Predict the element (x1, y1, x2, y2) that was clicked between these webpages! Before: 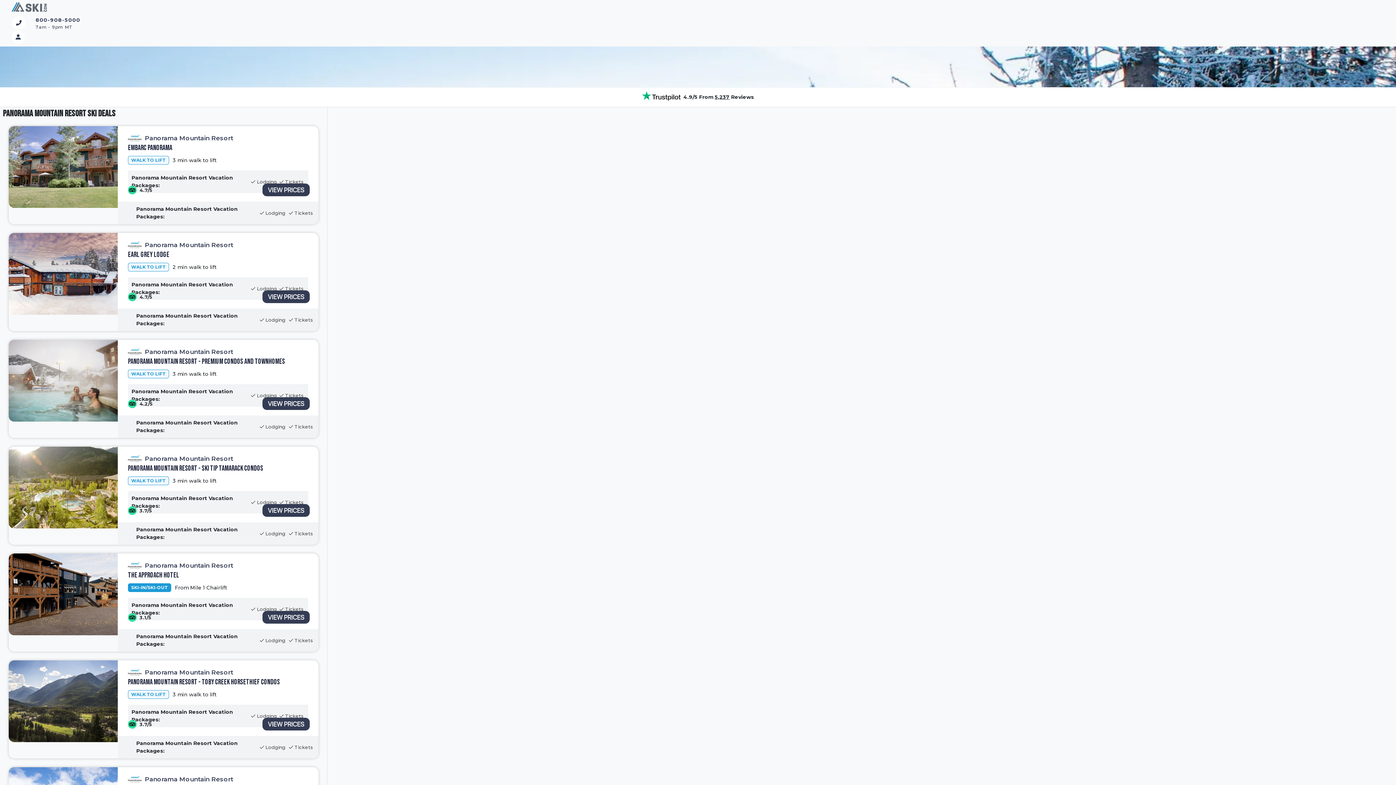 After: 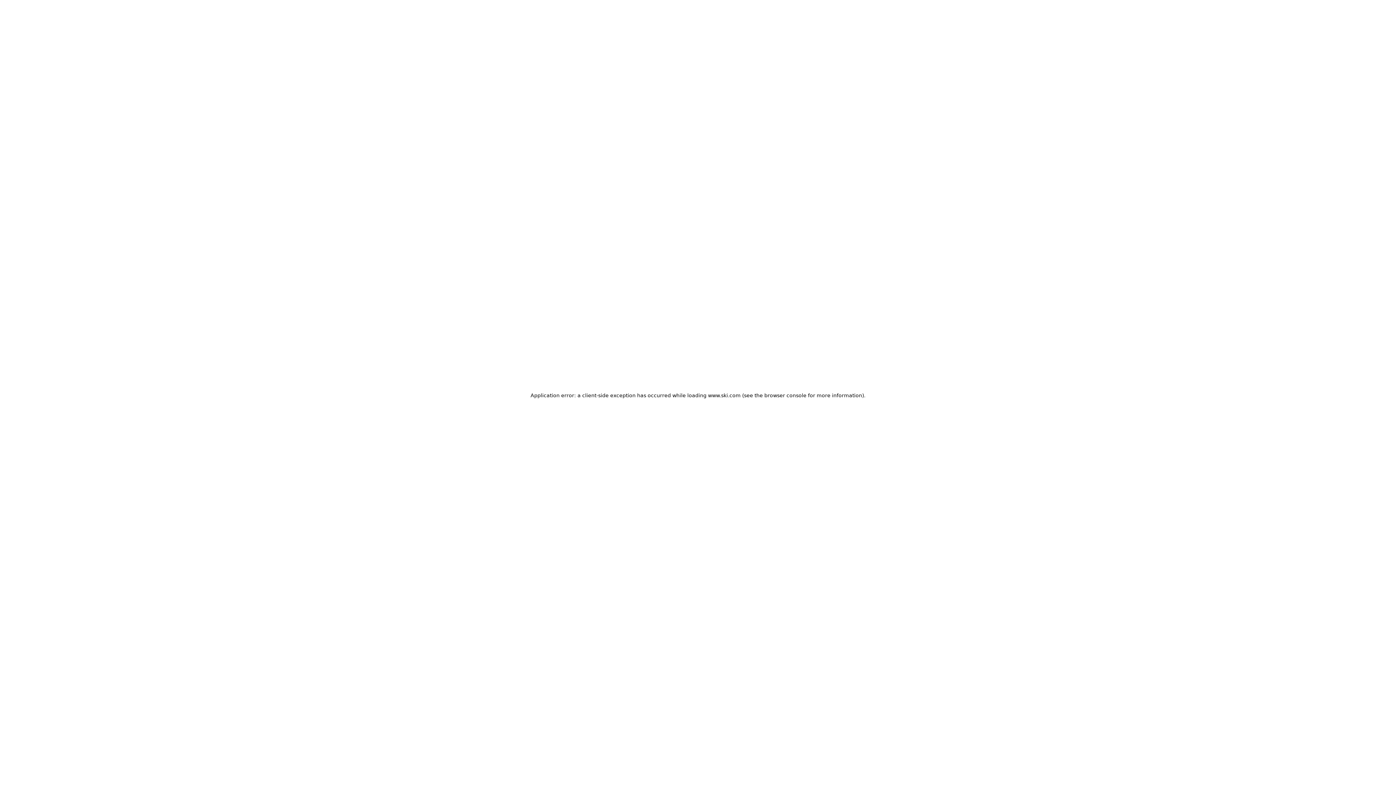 Action: bbox: (11, 8, 46, 15)